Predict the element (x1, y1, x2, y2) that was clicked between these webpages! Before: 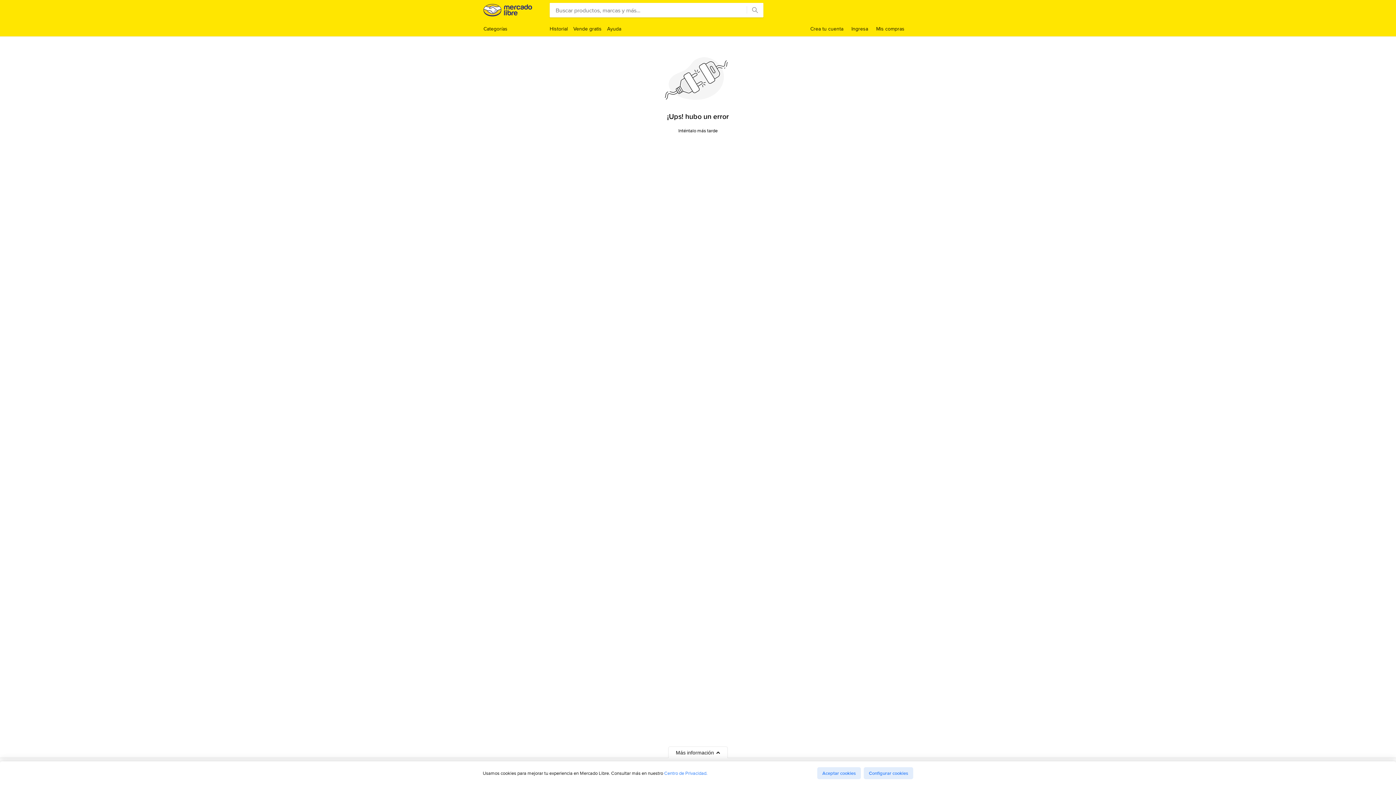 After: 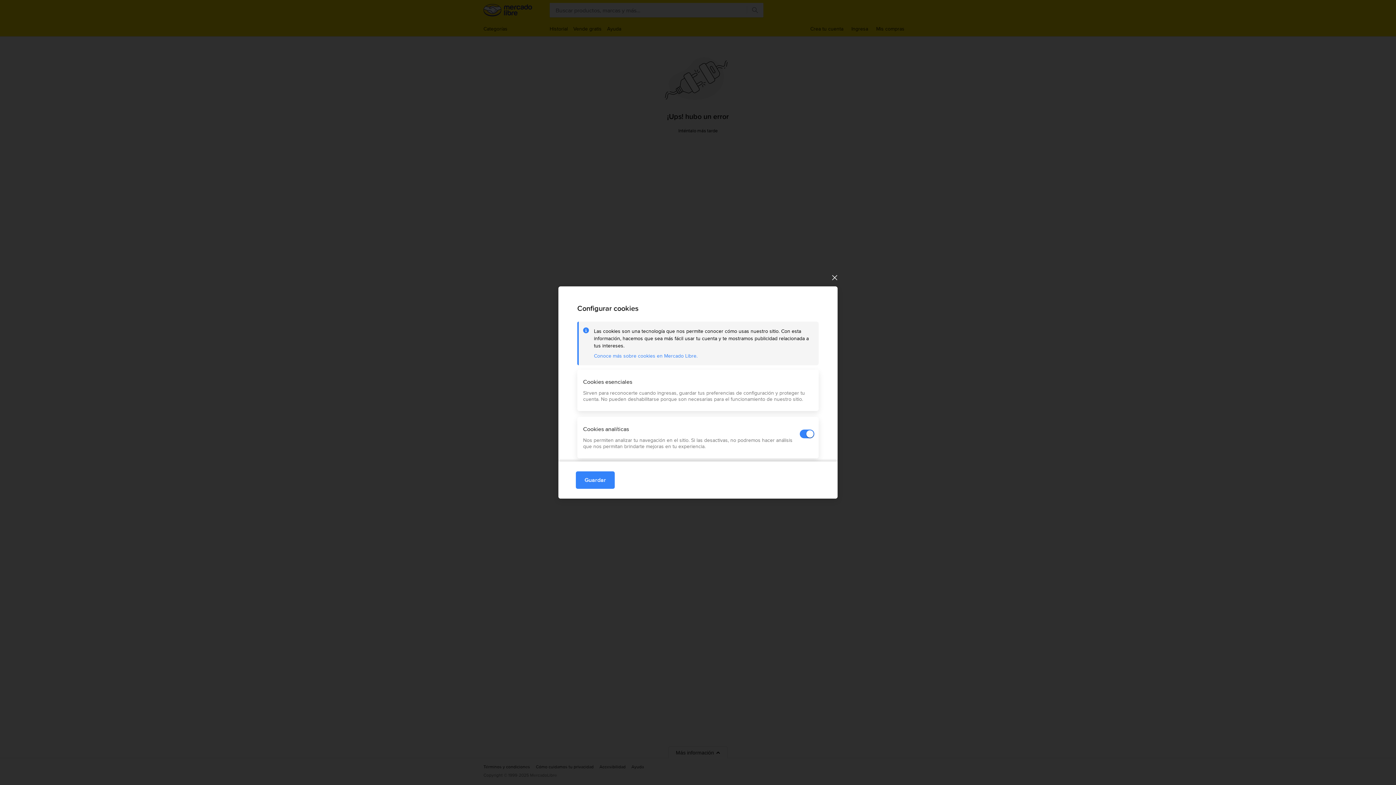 Action: bbox: (864, 767, 913, 779) label: Configurar cookies